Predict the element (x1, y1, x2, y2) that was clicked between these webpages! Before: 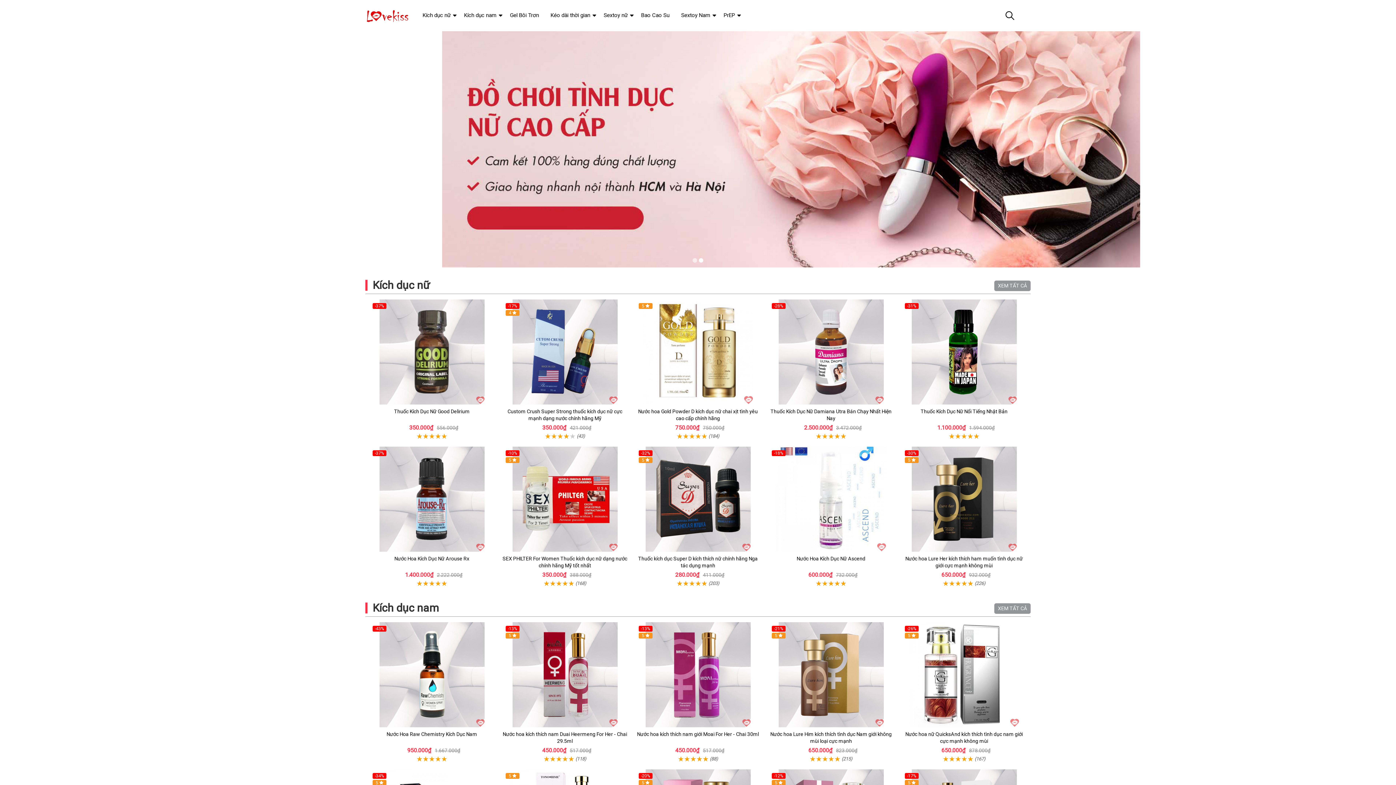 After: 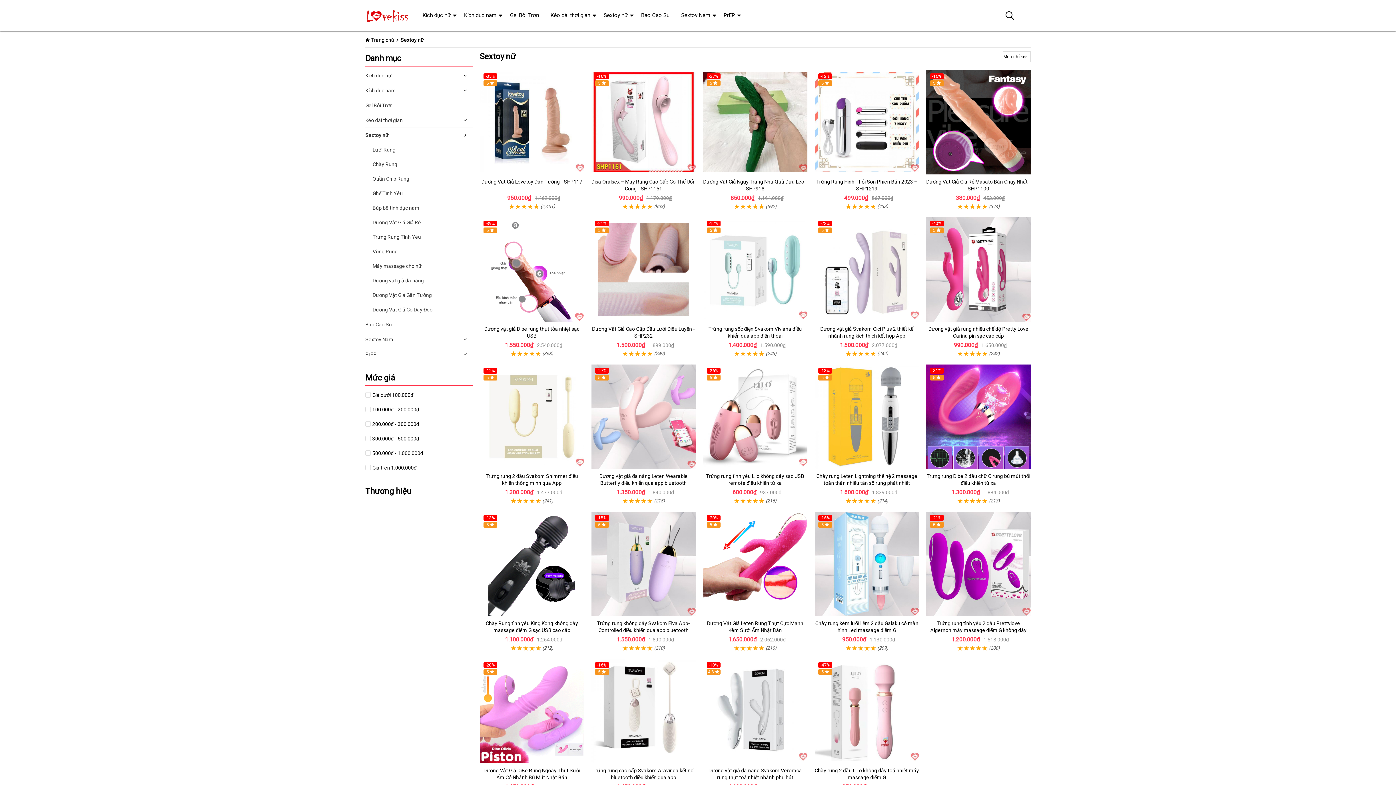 Action: bbox: (598, 0, 633, 30) label: Sextoy nữ